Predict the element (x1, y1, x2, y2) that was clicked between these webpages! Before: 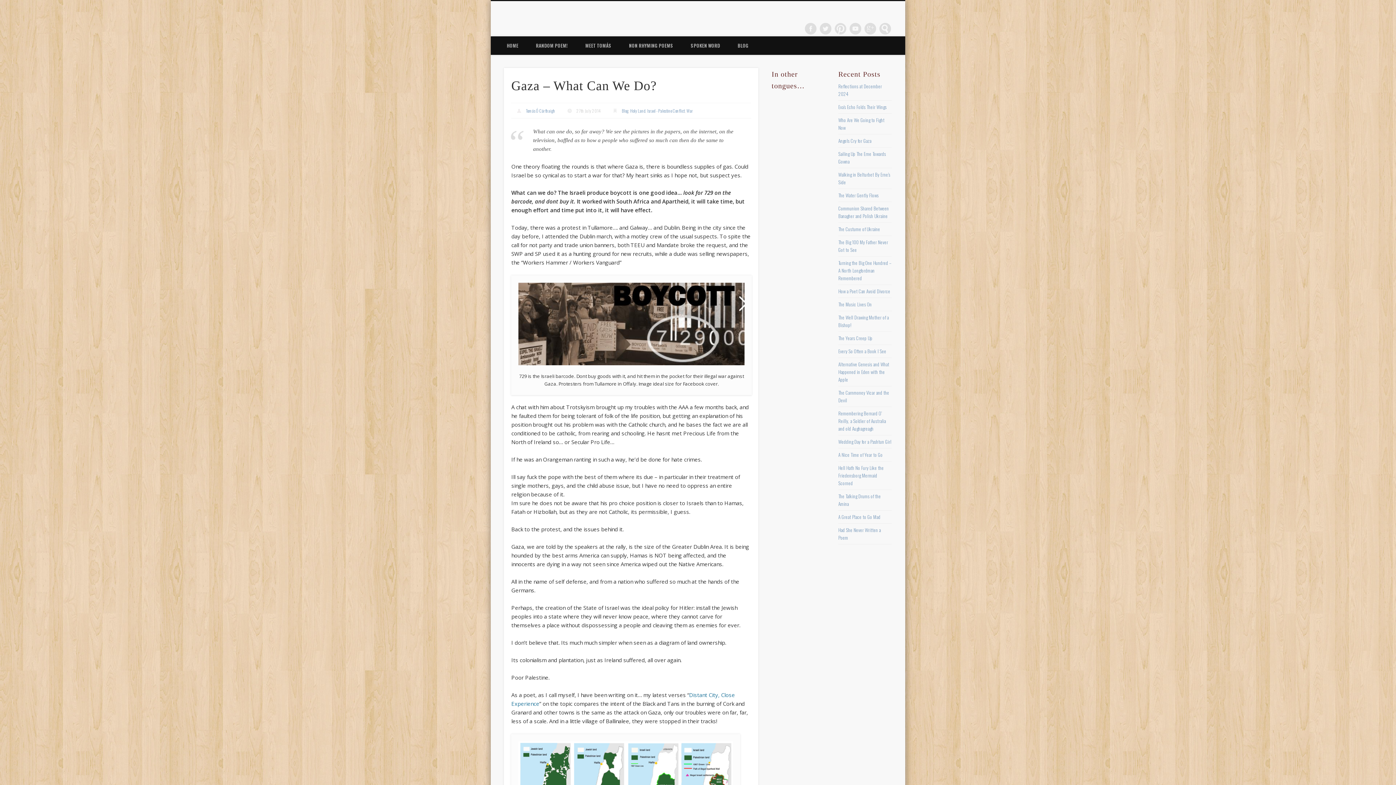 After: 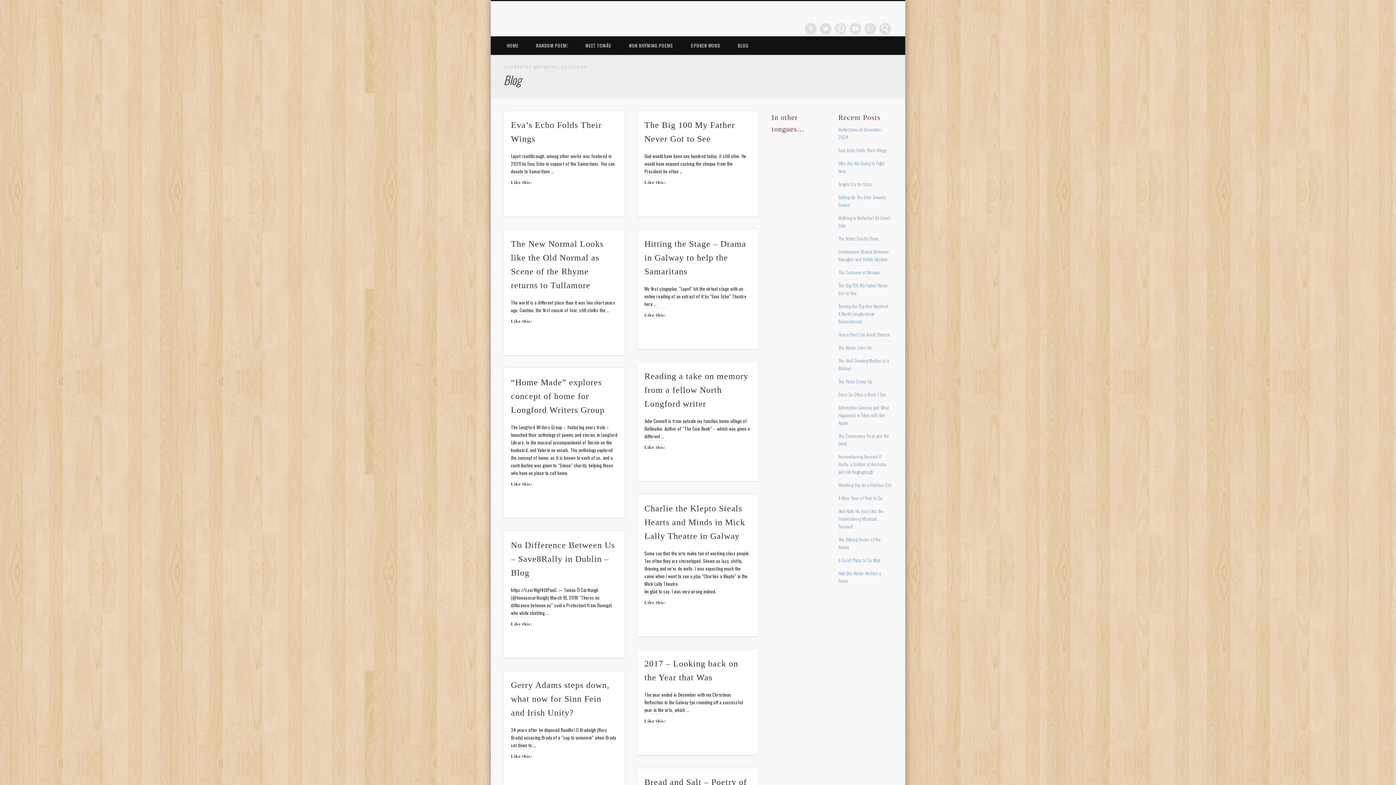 Action: bbox: (621, 107, 628, 113) label: Blog